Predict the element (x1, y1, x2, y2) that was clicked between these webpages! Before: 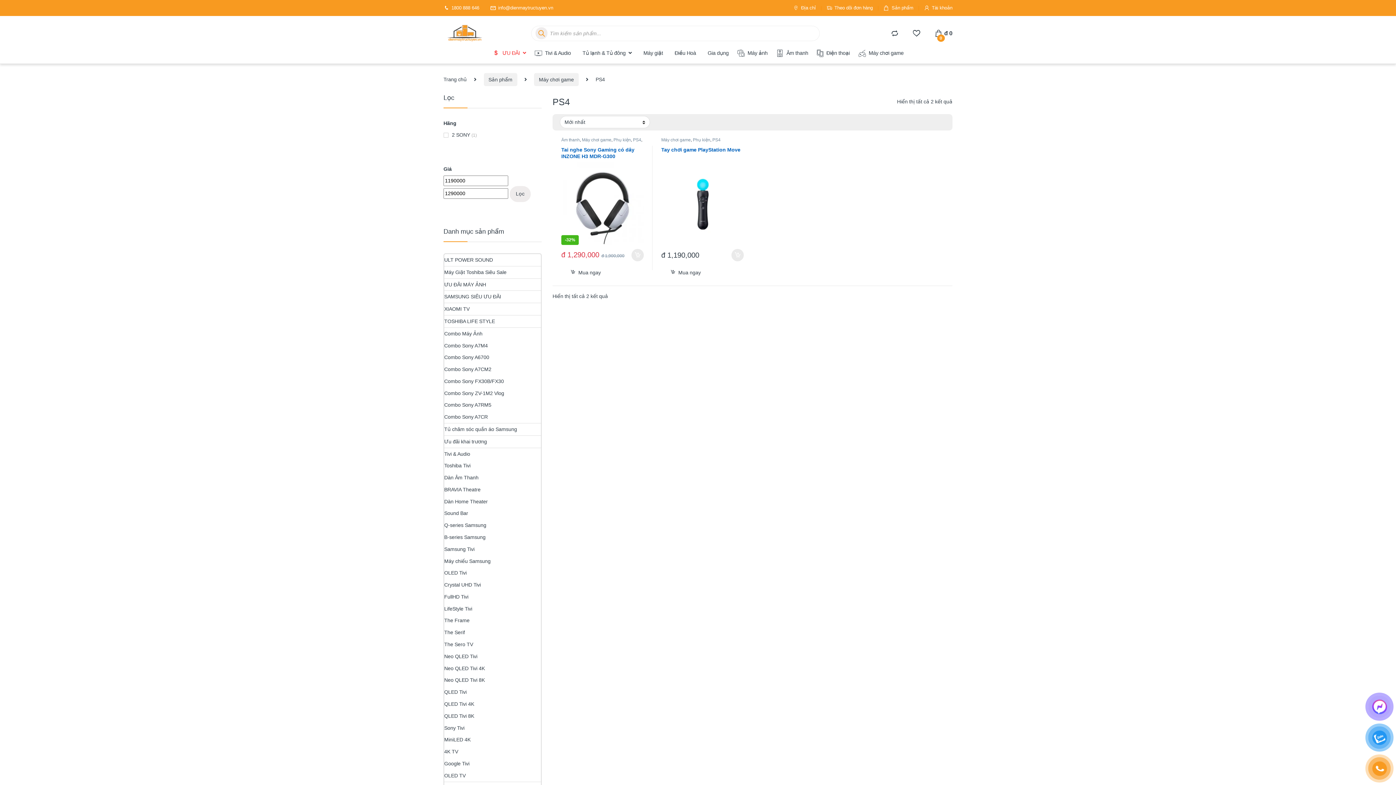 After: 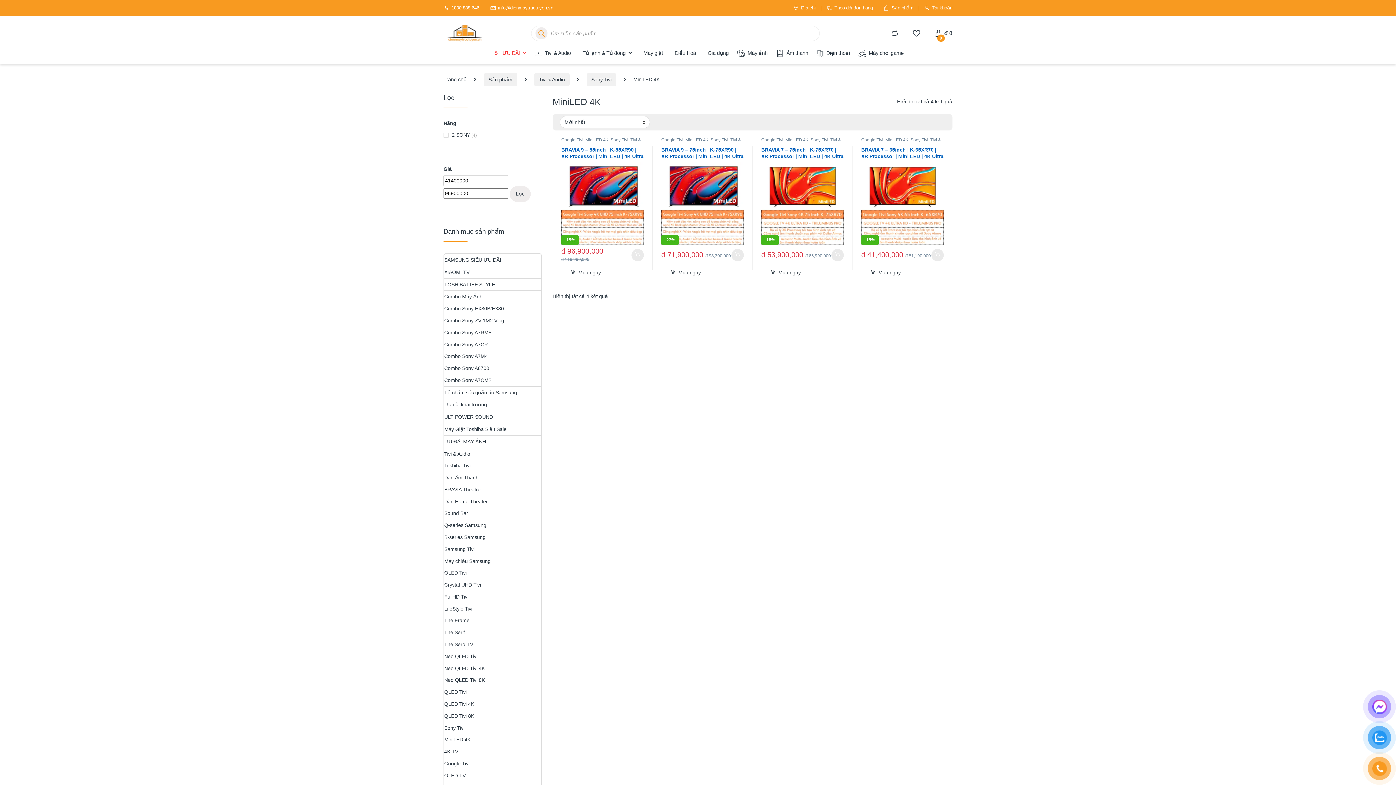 Action: bbox: (444, 734, 470, 746) label: MiniLED 4K